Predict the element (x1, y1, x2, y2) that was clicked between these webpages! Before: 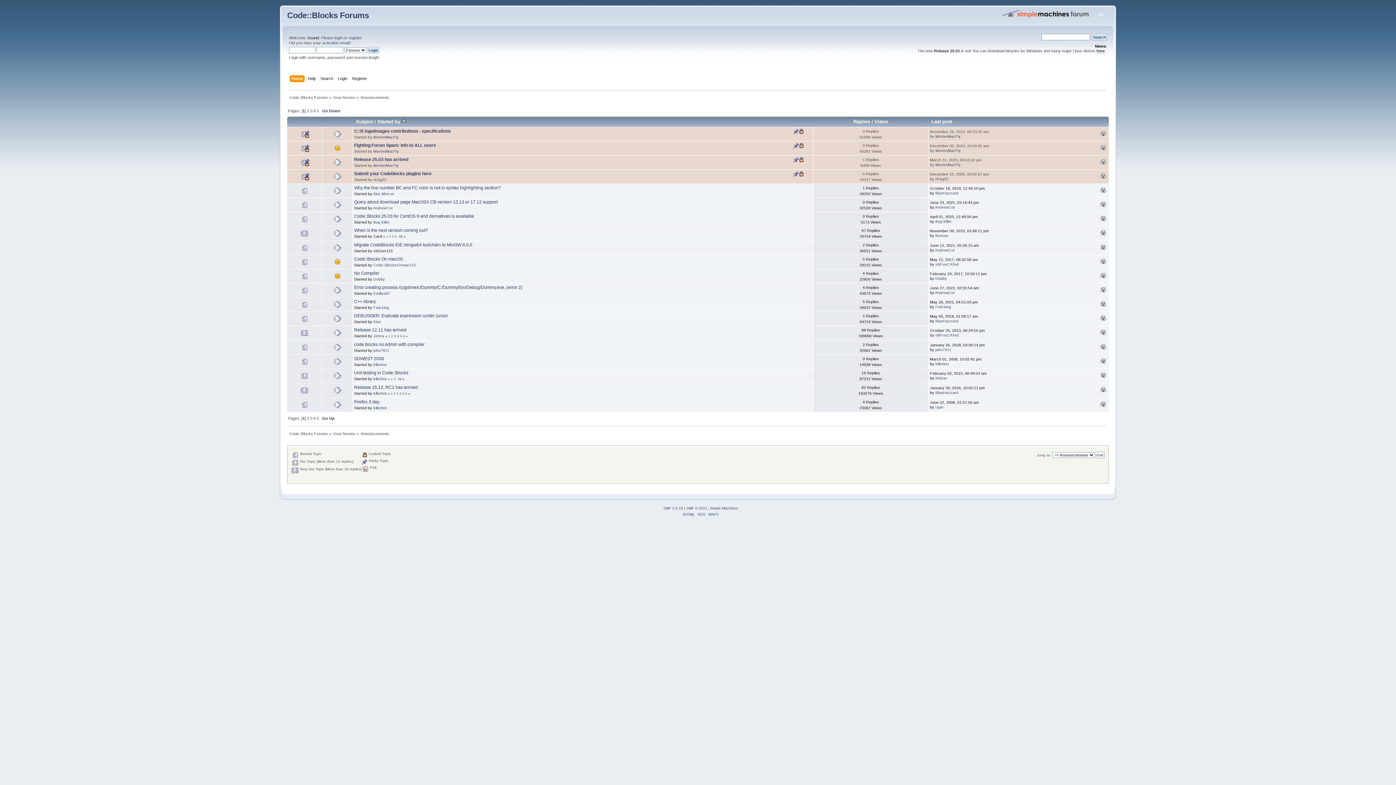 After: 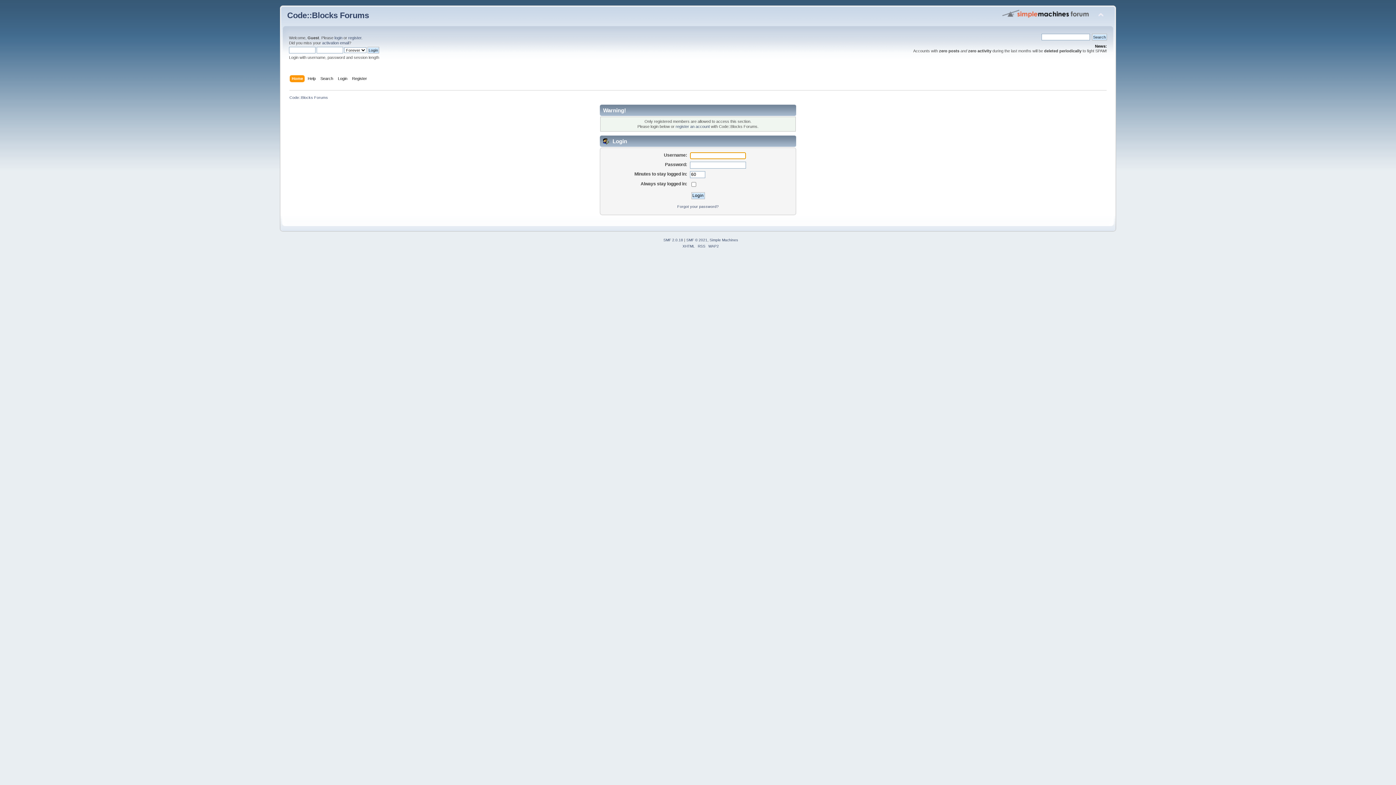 Action: bbox: (373, 163, 398, 167) label: MortenMacFly